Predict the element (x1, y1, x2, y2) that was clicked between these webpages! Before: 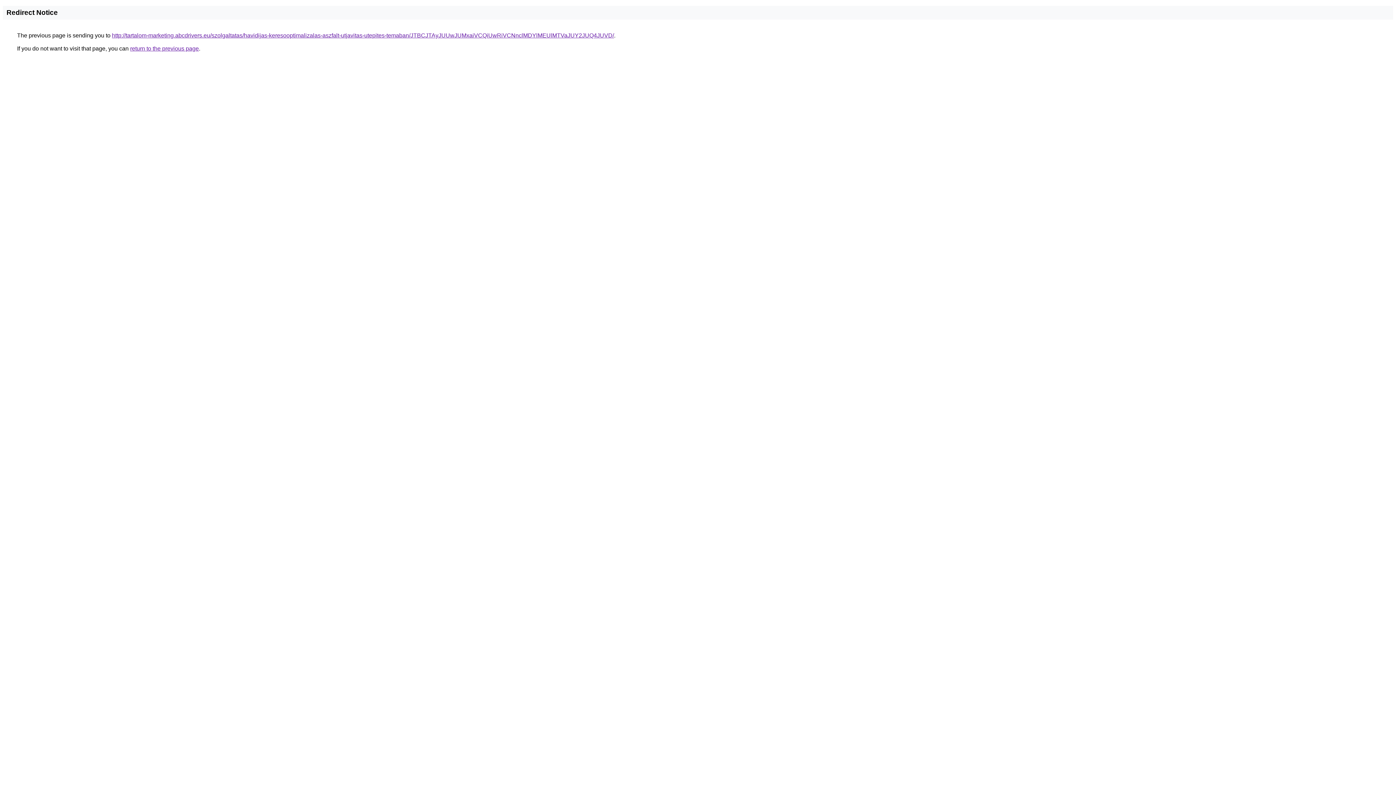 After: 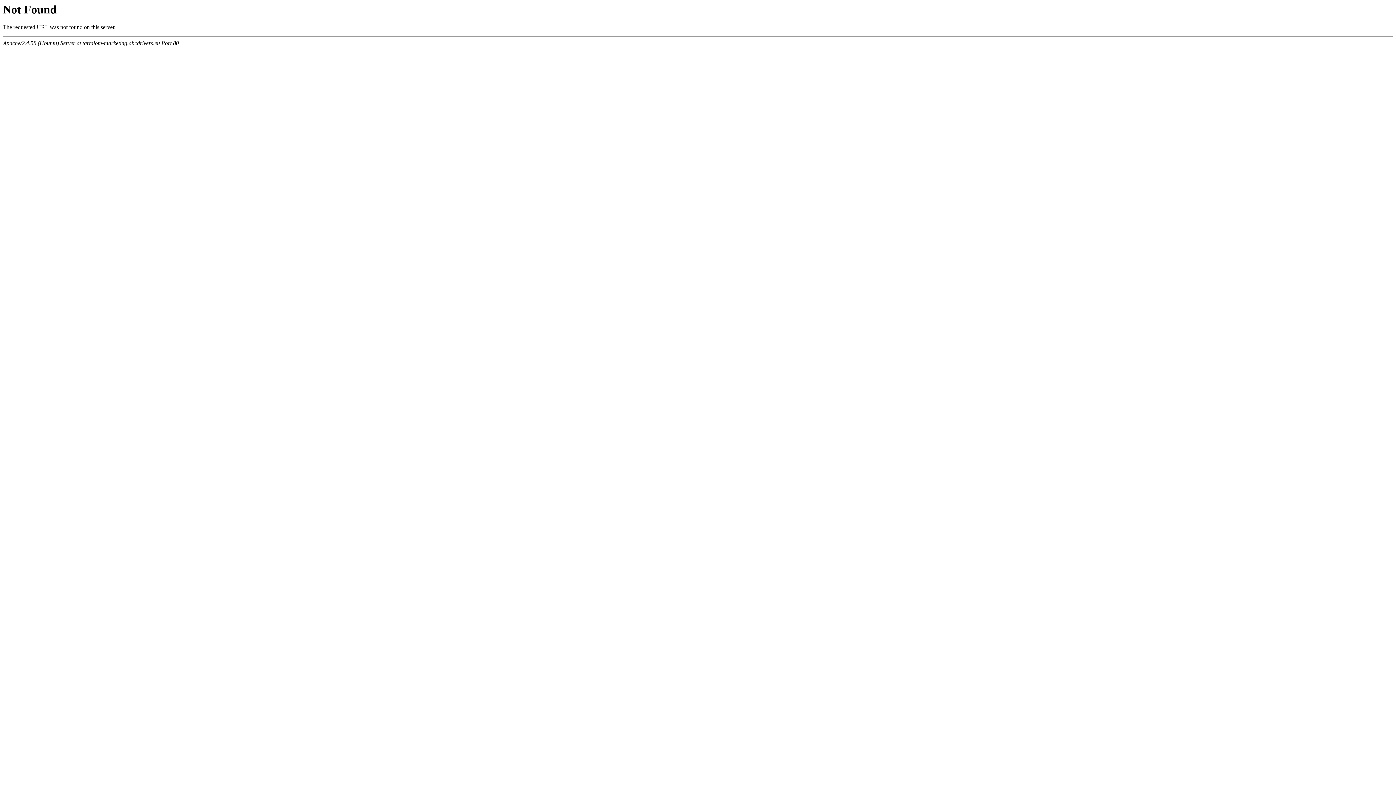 Action: label: http://tartalom-marketing.abcdrivers.eu/szolgaltatas/havidijas-keresooptimalizalas-aszfalt-utjavitas-utepites-temaban/JTBCJTAyJUUwJUMxaiVCQiUwRiVCNnclMDYlMEUlMTVaJUY2JUQ4JUVD/ bbox: (112, 32, 614, 38)